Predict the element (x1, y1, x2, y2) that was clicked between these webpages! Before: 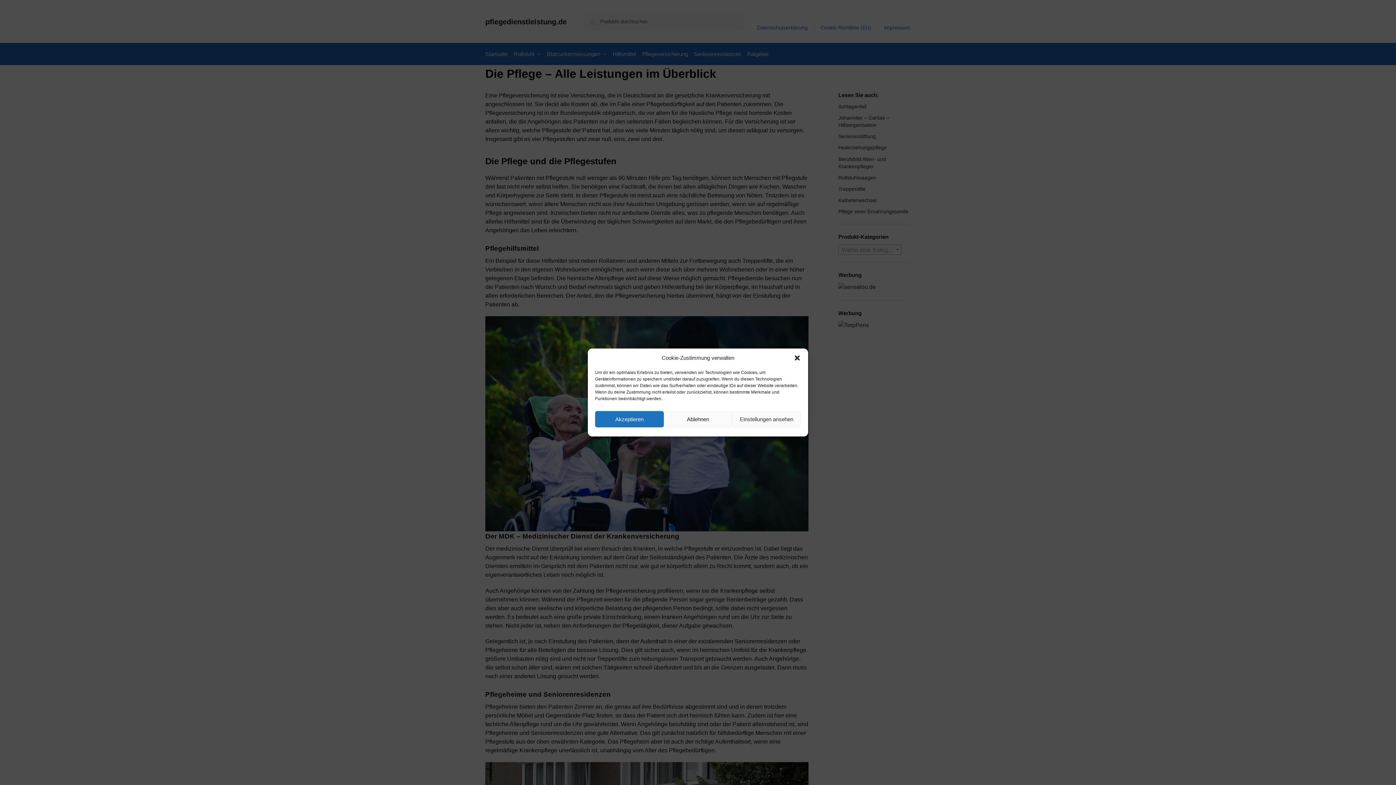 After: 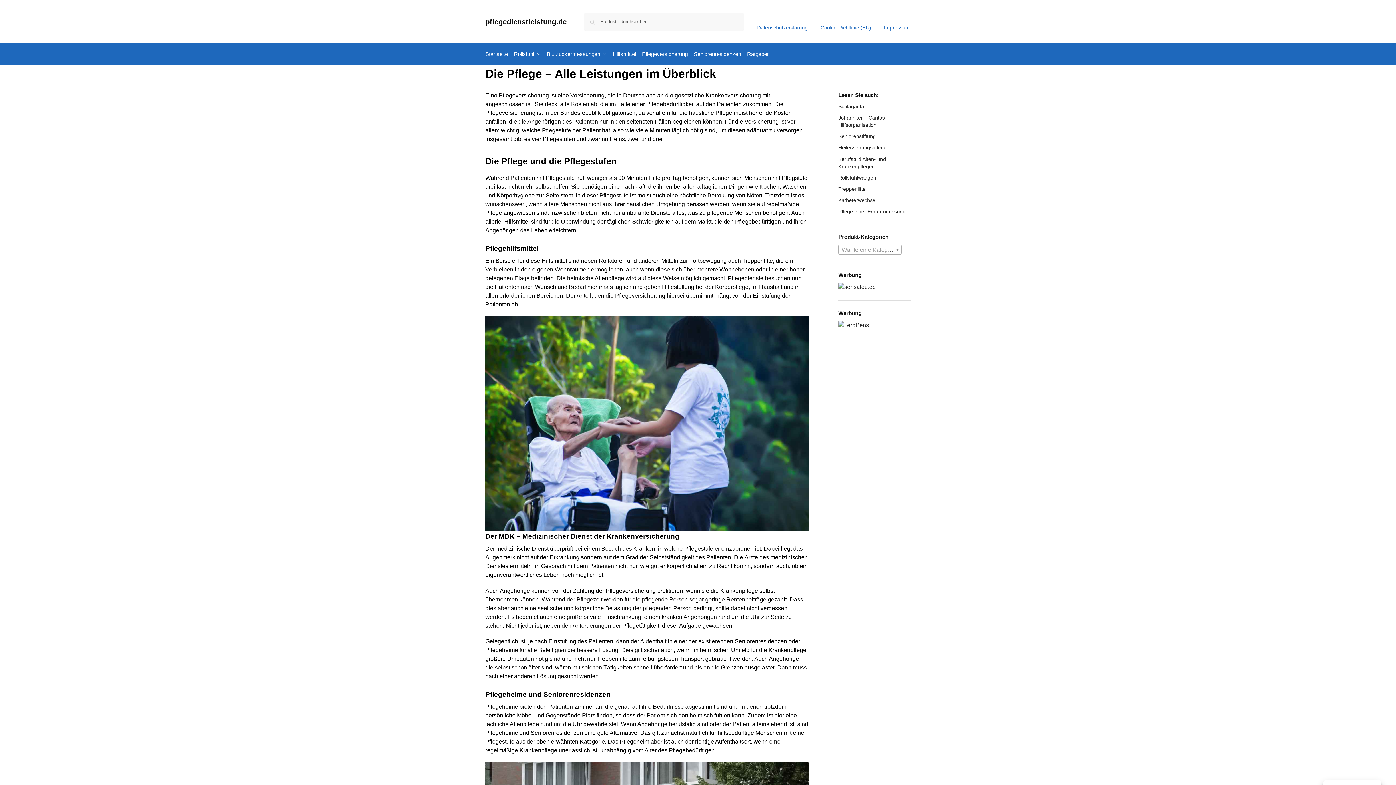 Action: bbox: (595, 411, 663, 427) label: Akzeptieren